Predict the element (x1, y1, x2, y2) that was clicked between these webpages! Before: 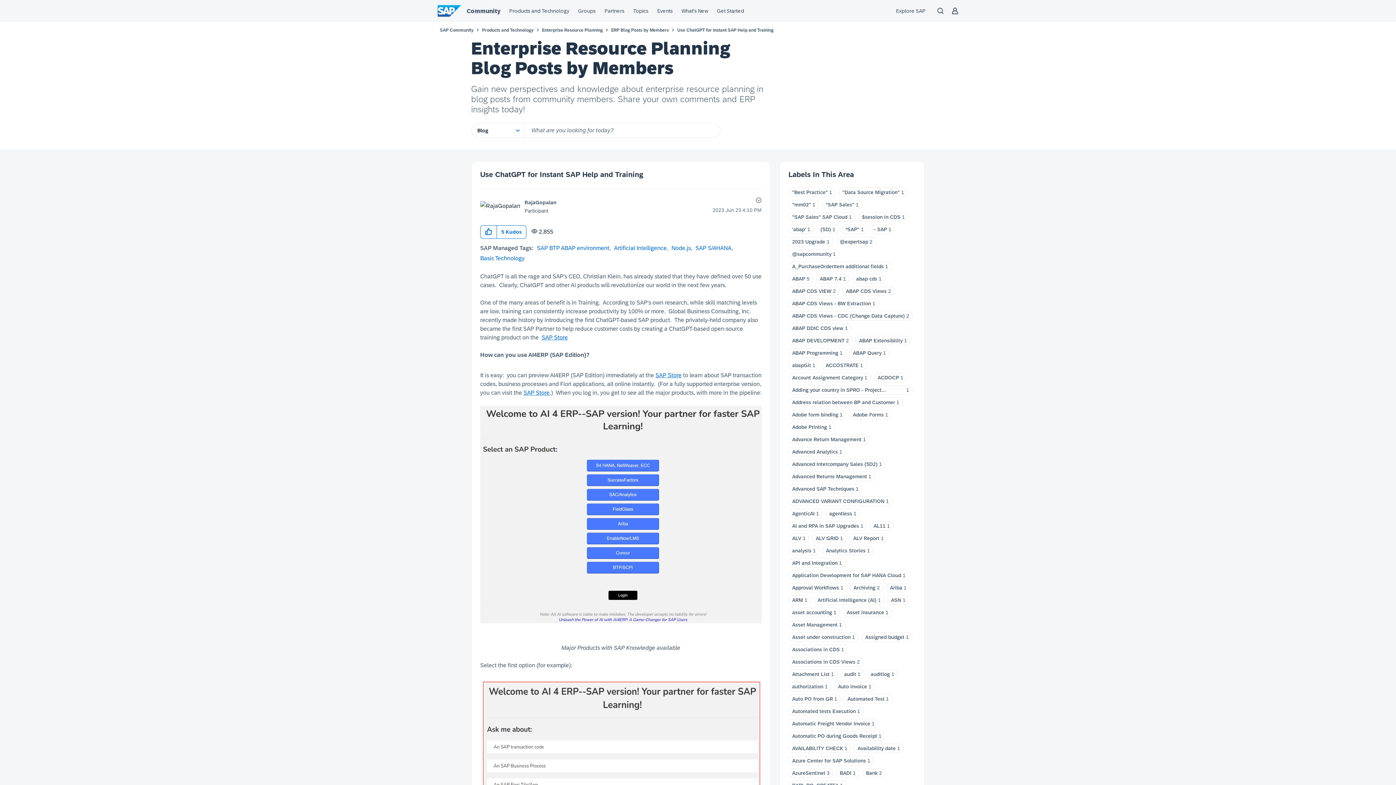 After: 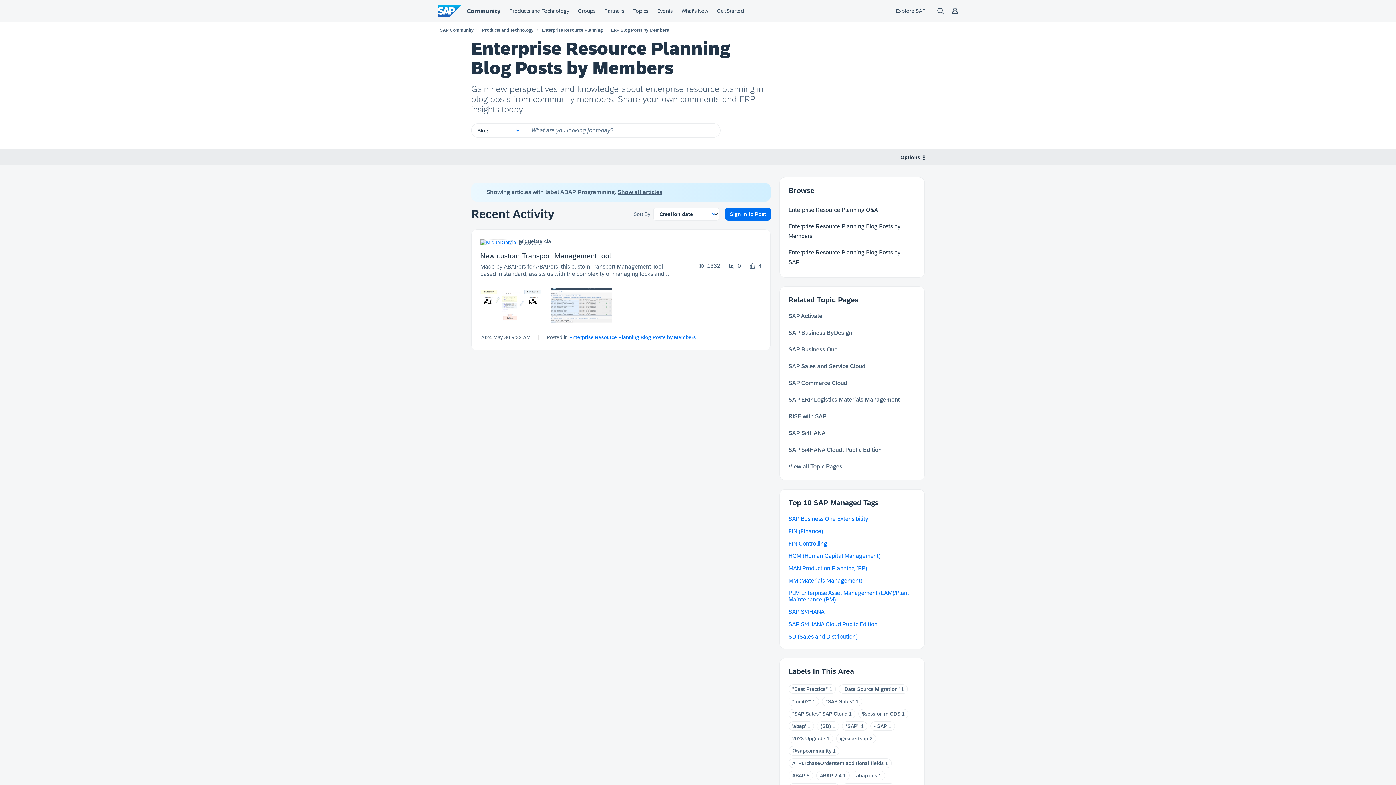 Action: label: ABAP Programming bbox: (792, 350, 838, 356)